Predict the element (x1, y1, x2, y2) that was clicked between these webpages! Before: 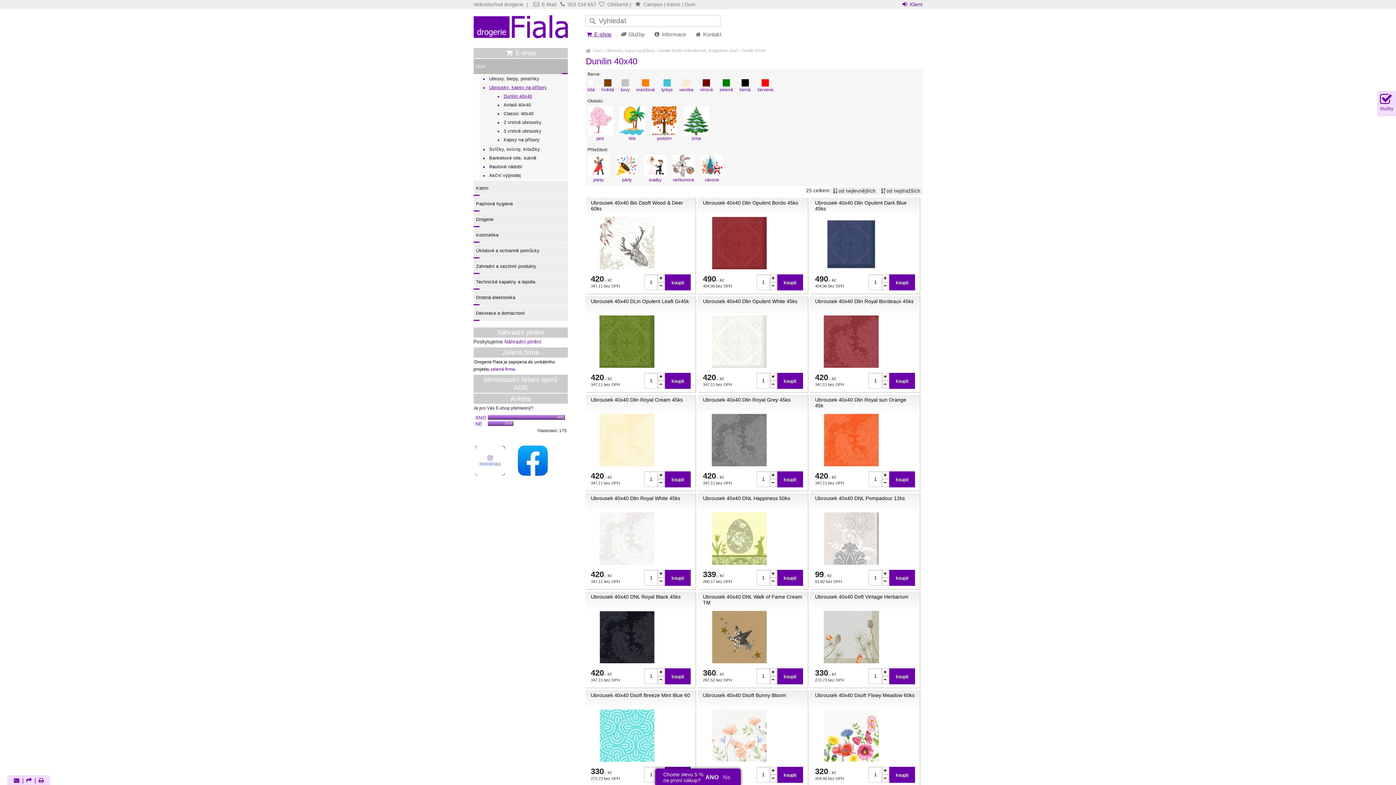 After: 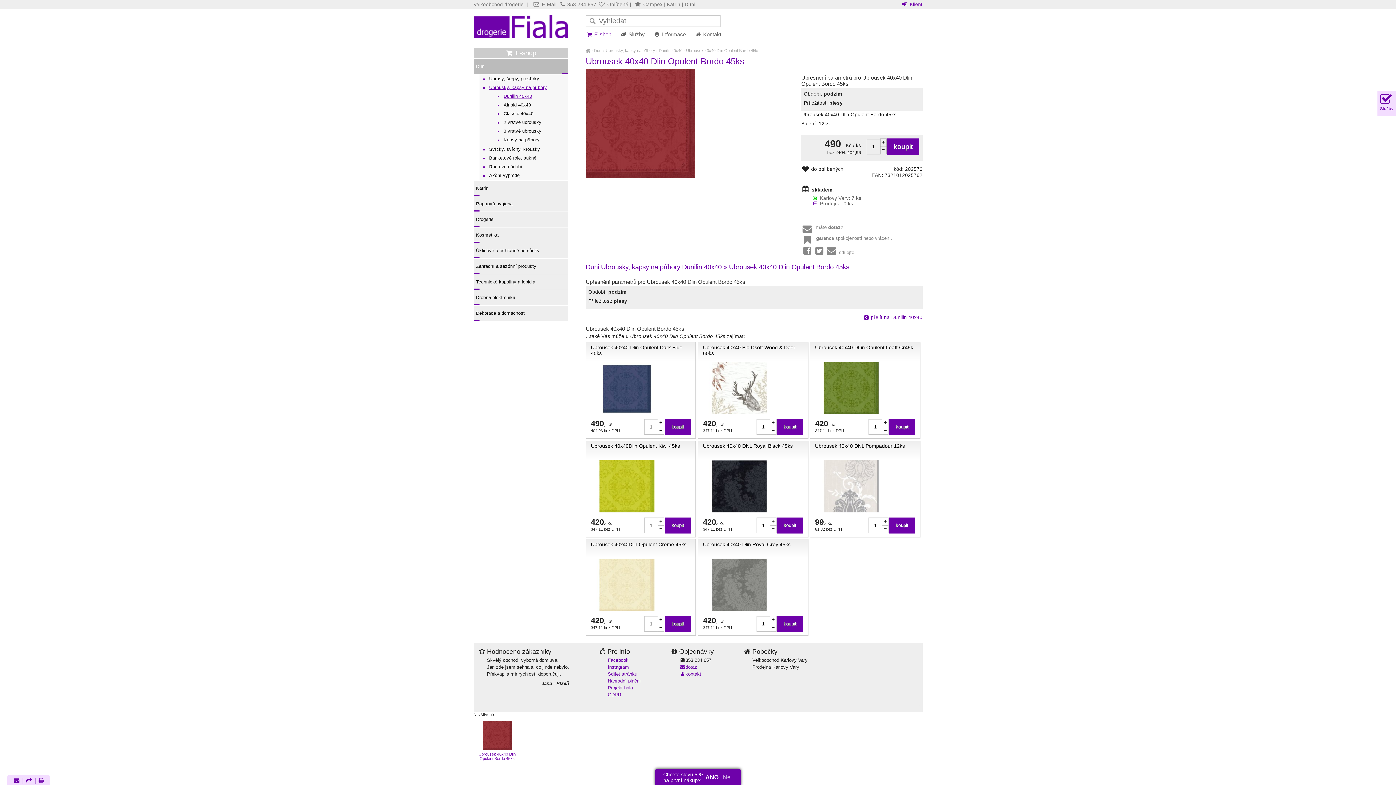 Action: bbox: (703, 200, 803, 272) label: Ubrousek 40x40 Dlin Opulent Bordo 45ks